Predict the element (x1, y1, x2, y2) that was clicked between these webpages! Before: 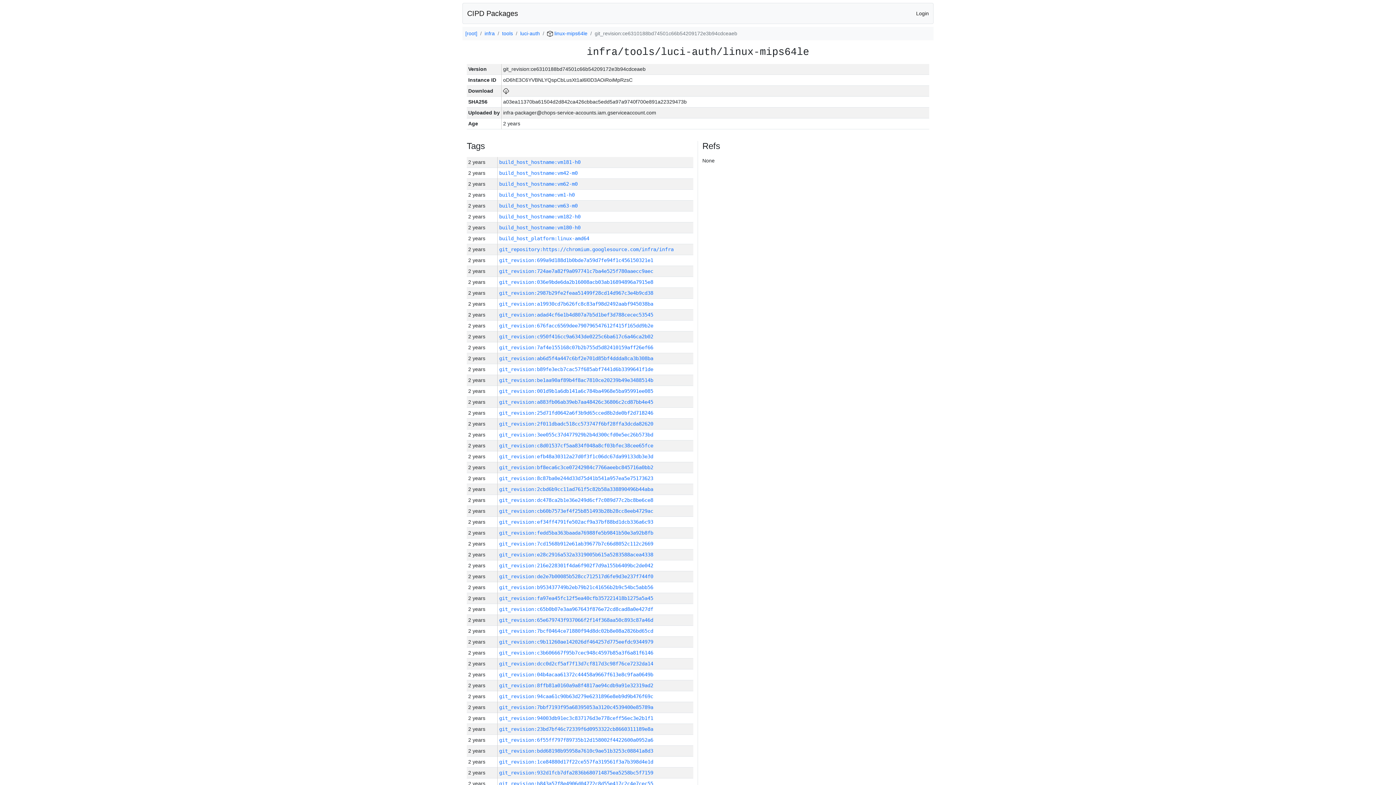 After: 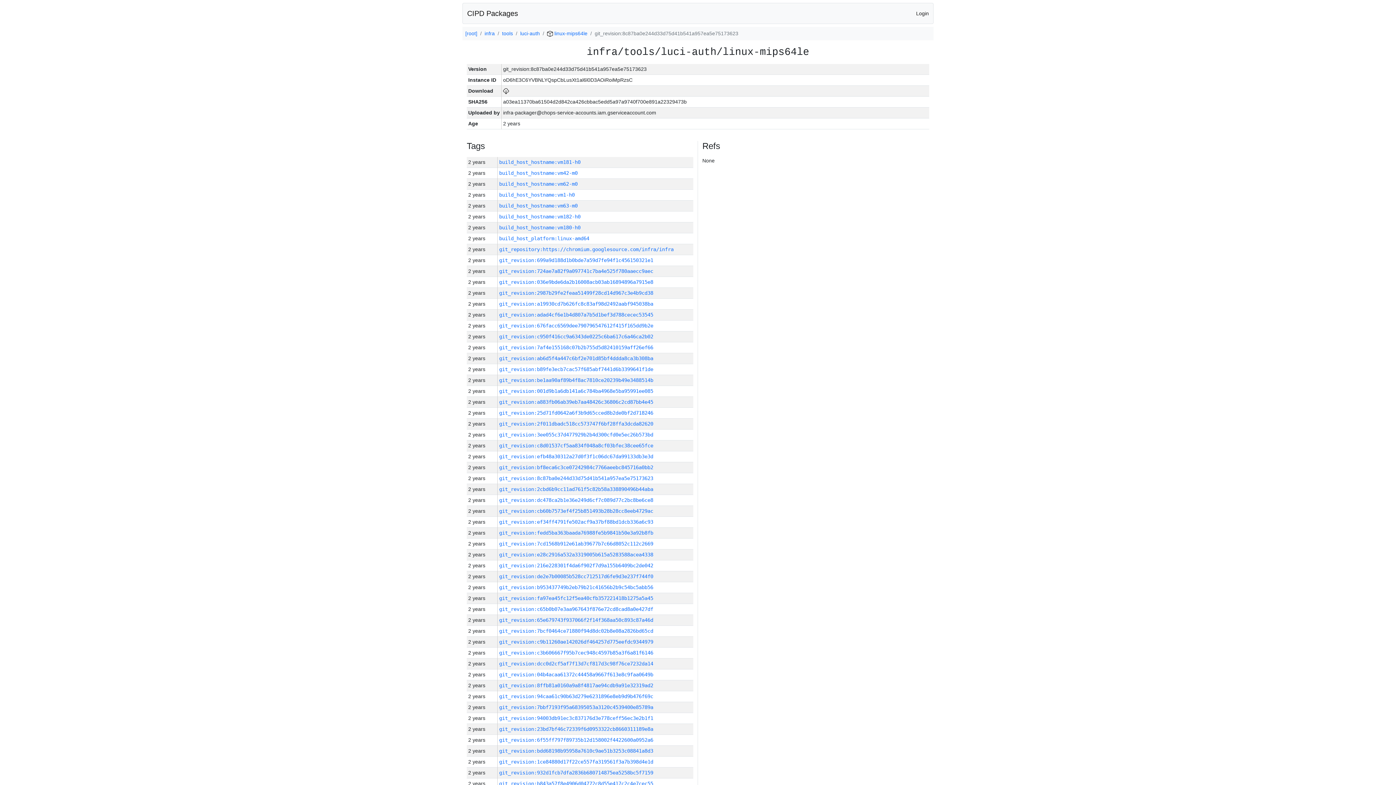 Action: bbox: (499, 475, 653, 481) label: git_revision:8c87ba0e244d33d75d41b541a957ea5e75173623